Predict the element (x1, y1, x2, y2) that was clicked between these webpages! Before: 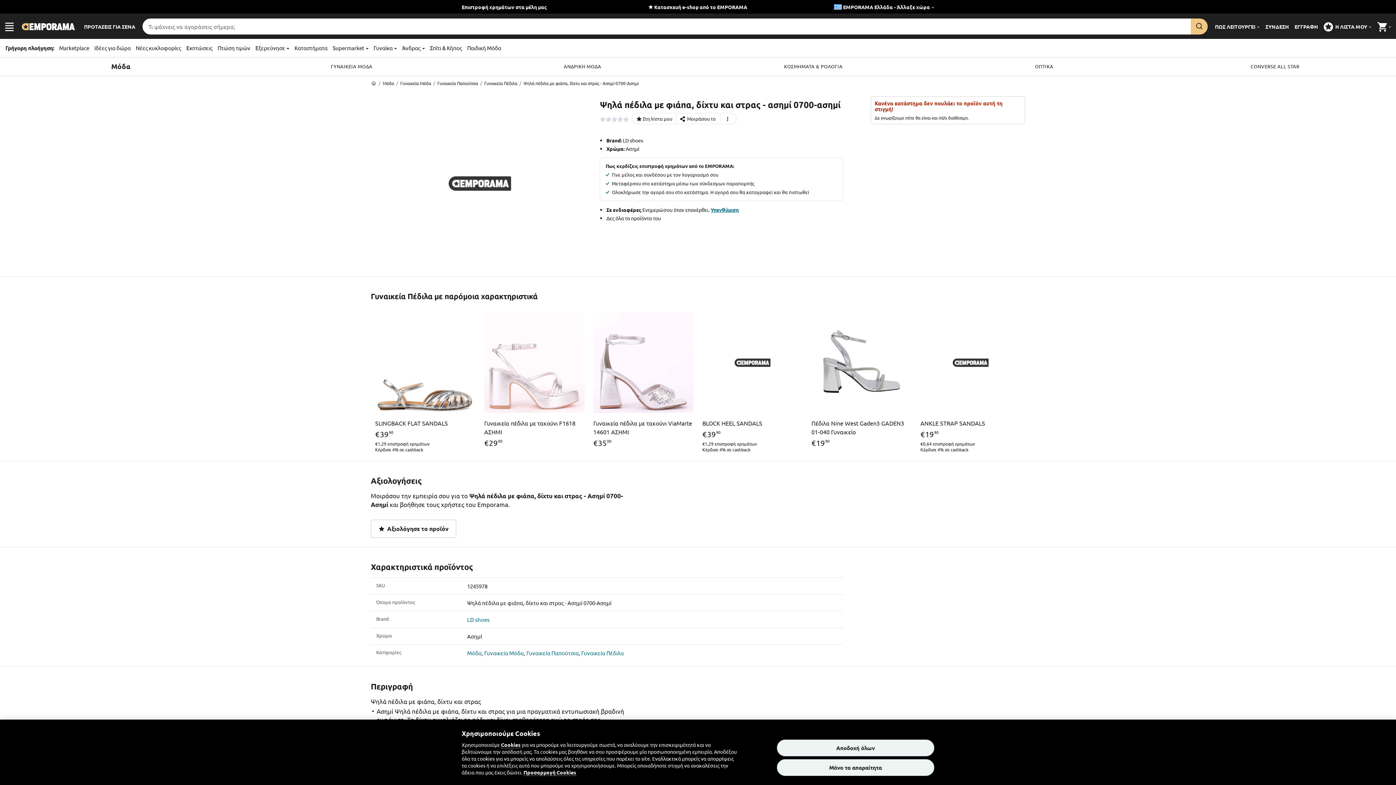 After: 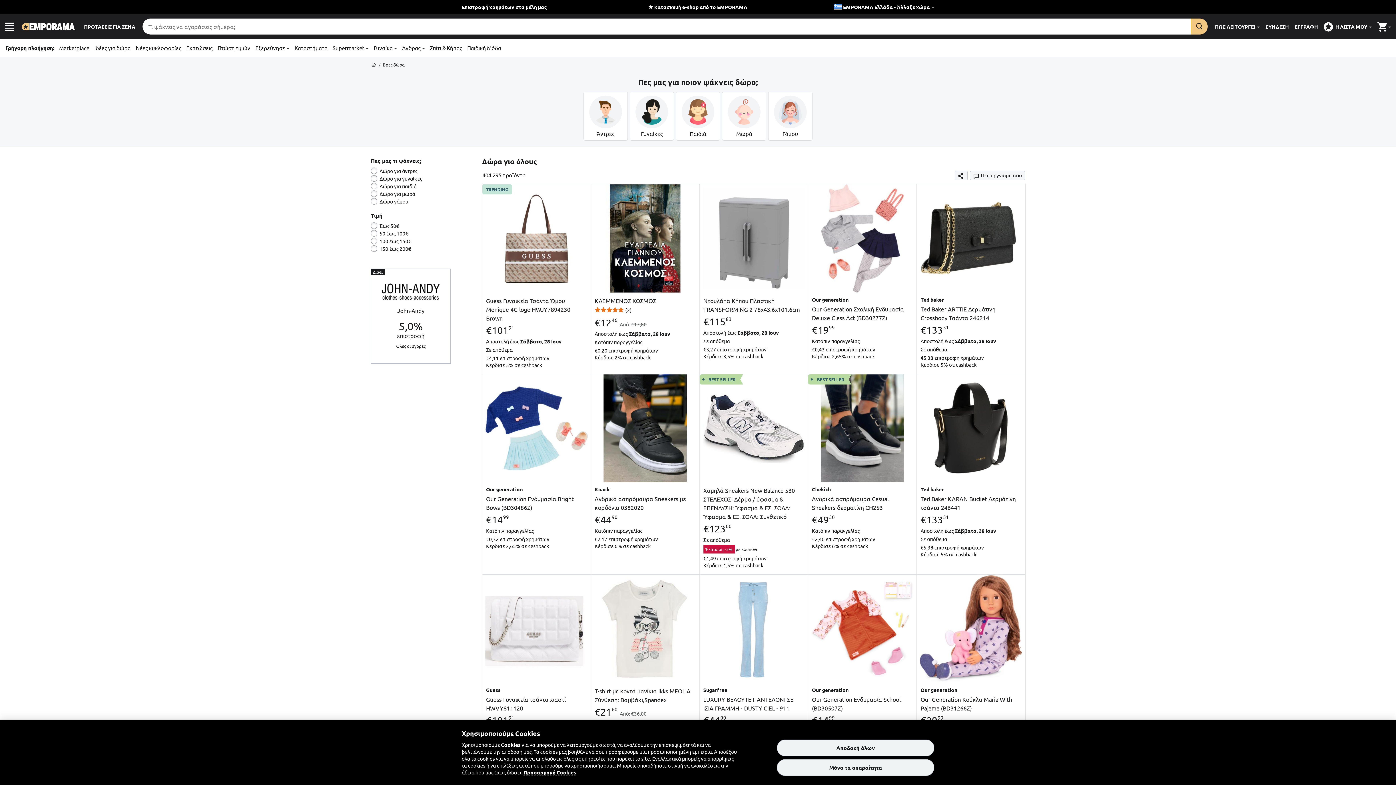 Action: bbox: (92, 41, 132, 54) label: Ιδέες για δώρα